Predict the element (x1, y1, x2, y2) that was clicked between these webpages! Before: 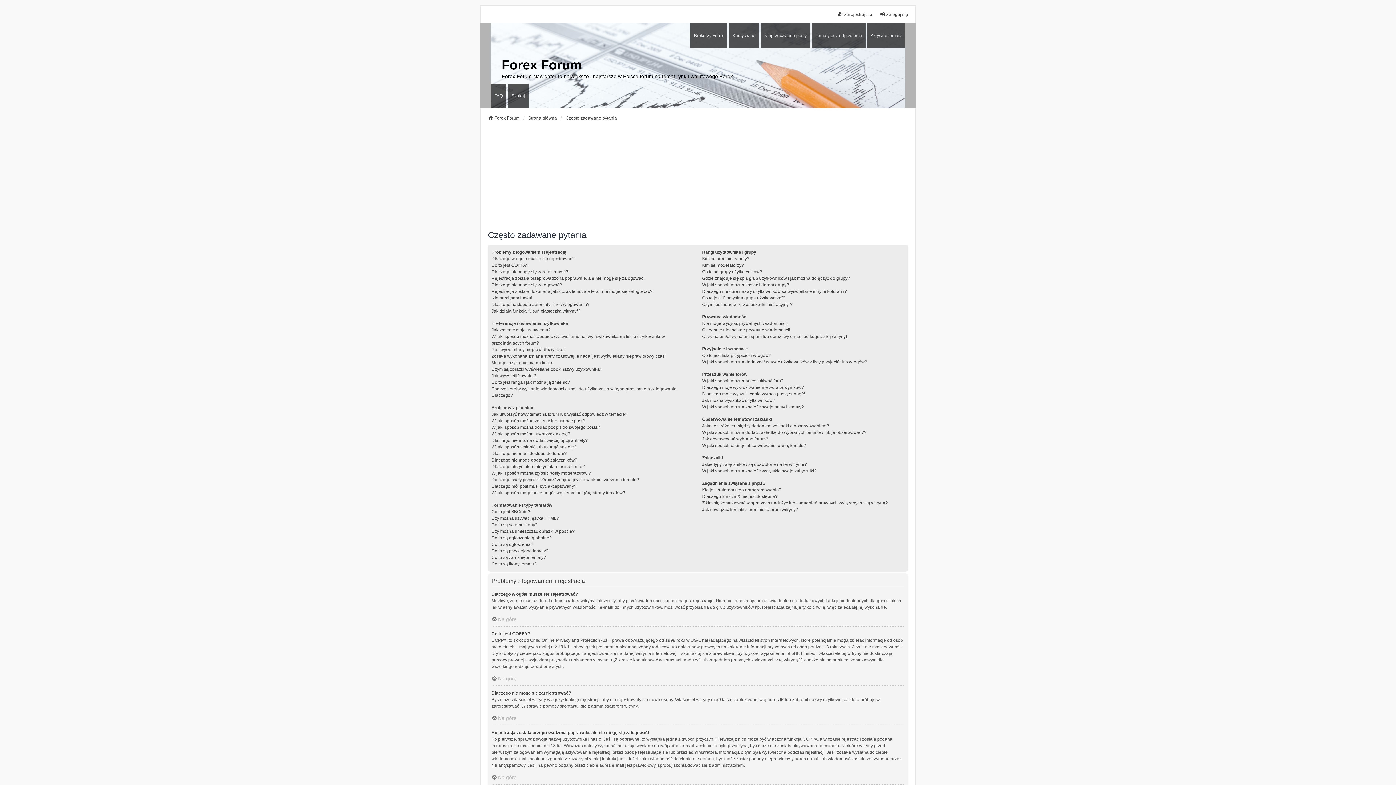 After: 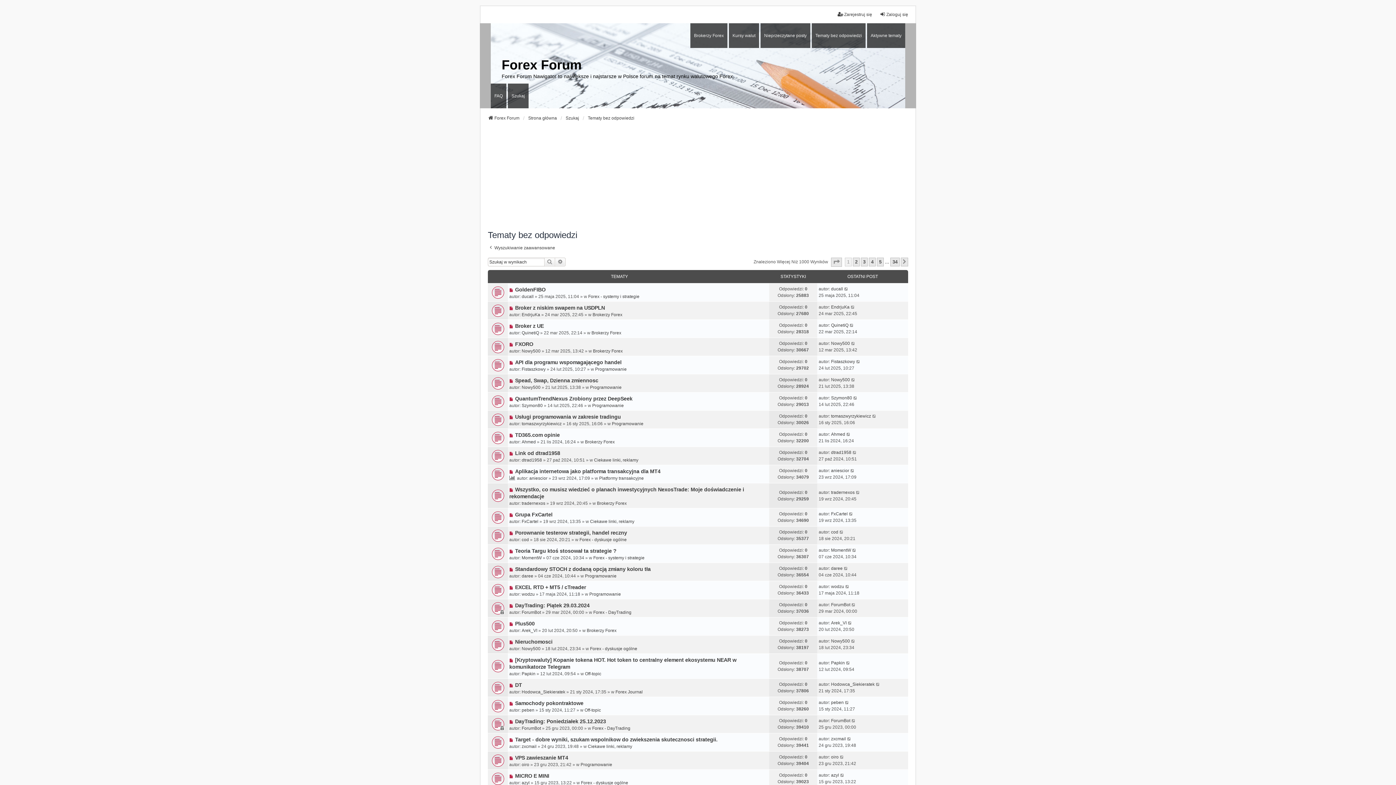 Action: label: Tematy bez odpowiedzi bbox: (812, 23, 865, 47)